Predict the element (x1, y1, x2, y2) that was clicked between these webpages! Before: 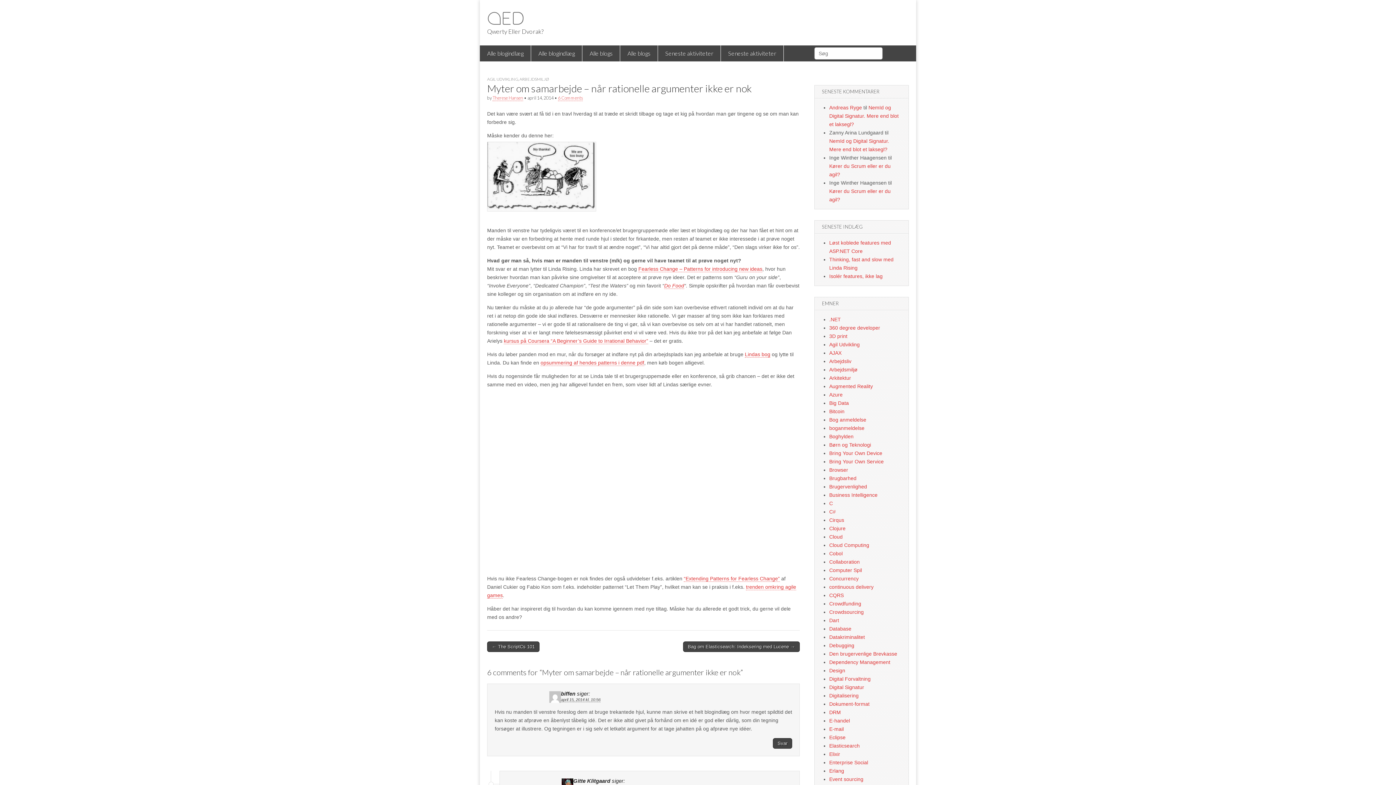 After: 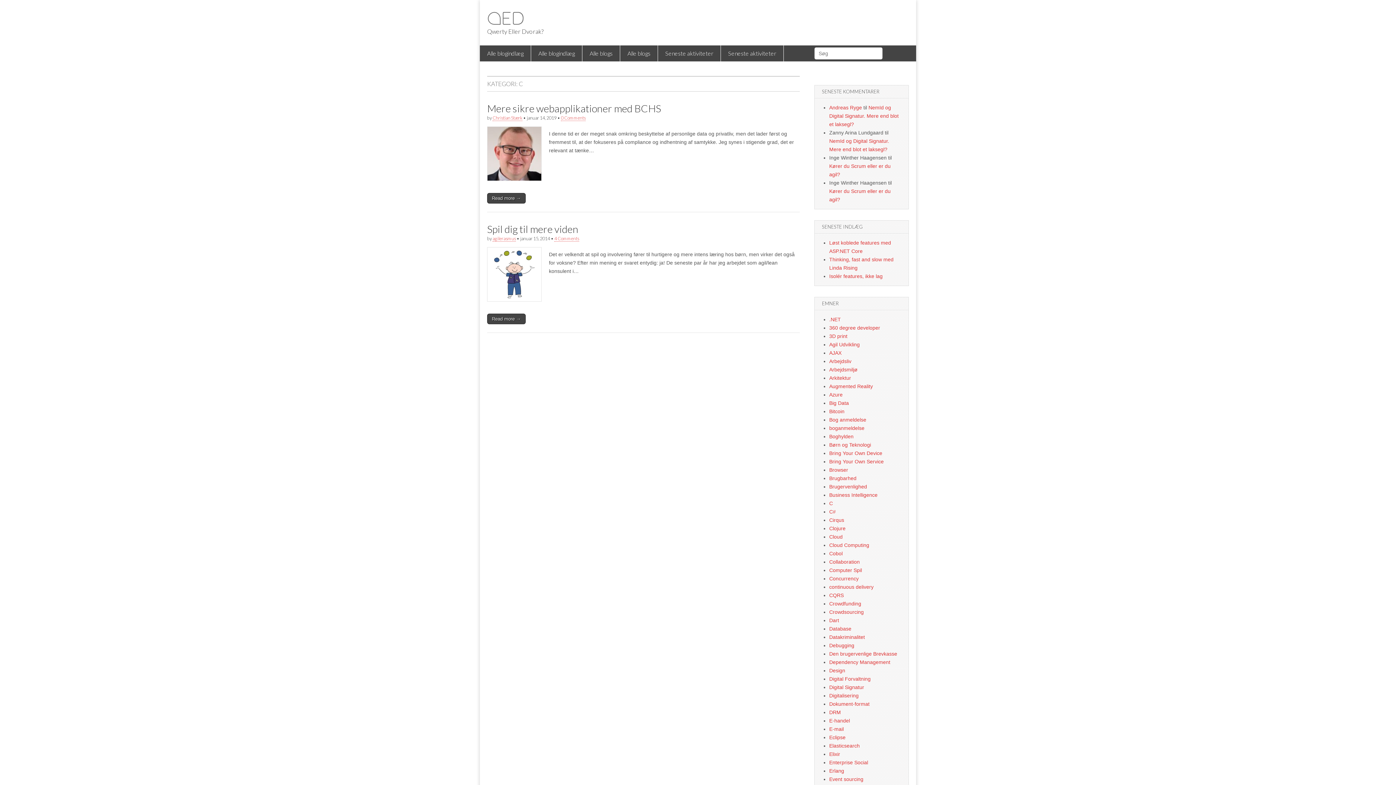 Action: label: C bbox: (829, 500, 833, 506)